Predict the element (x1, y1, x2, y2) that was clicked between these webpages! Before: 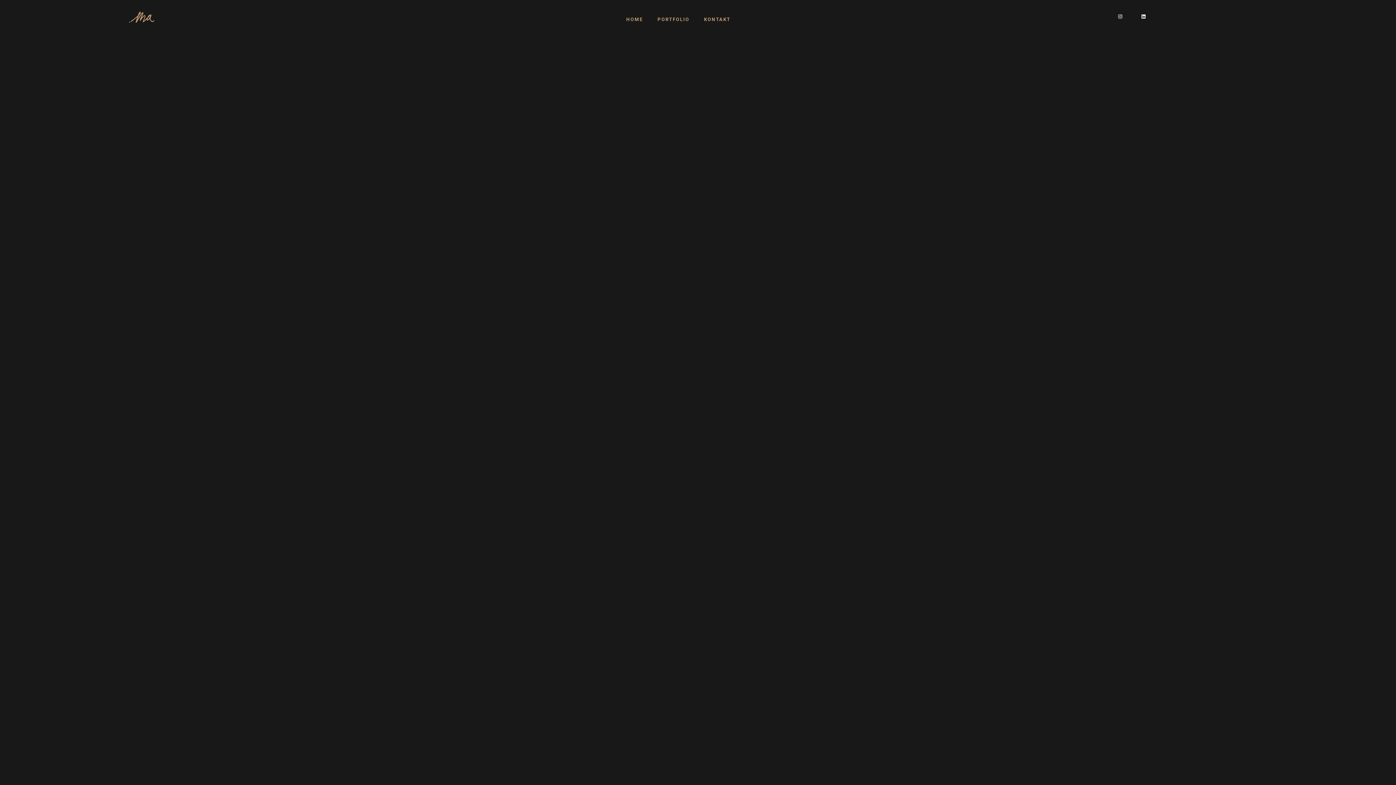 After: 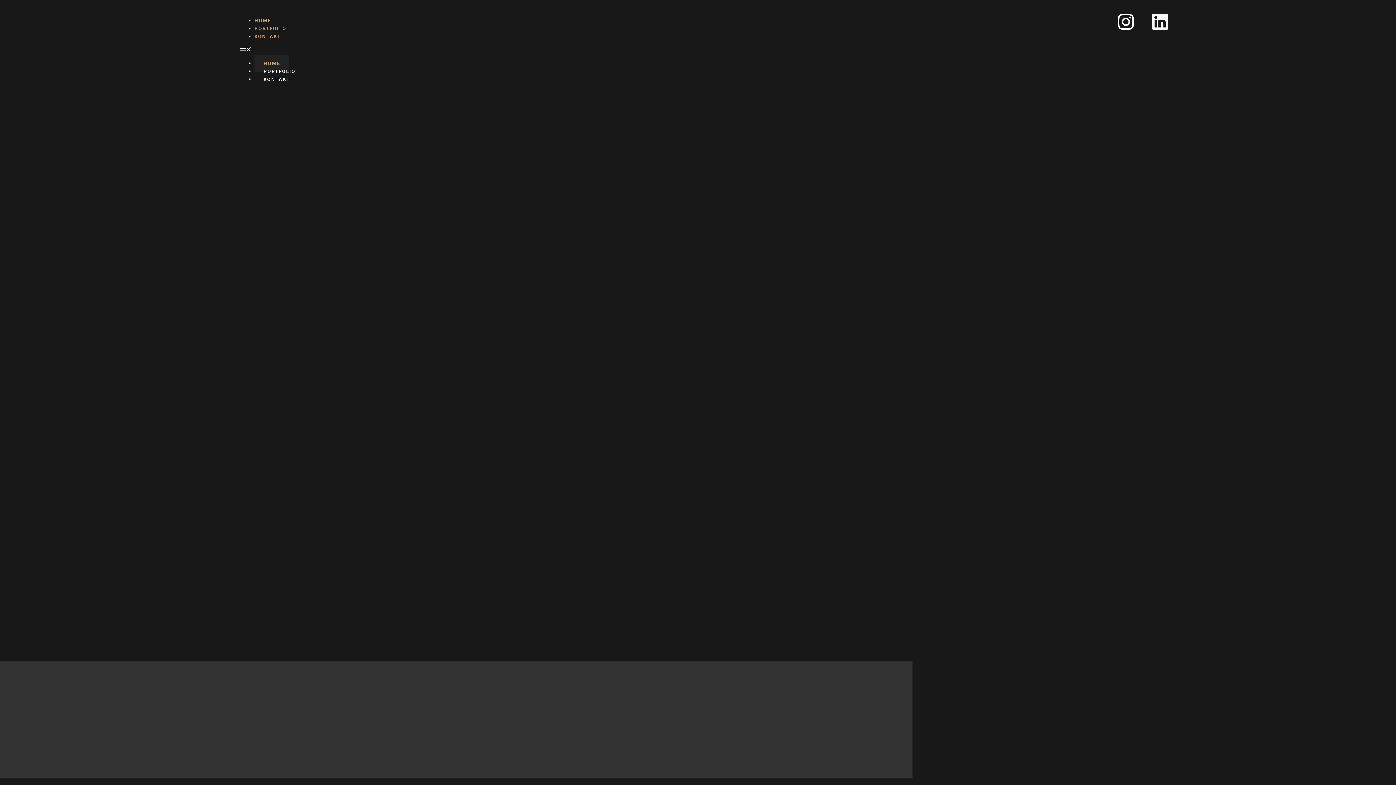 Action: bbox: (129, 10, 154, 23)